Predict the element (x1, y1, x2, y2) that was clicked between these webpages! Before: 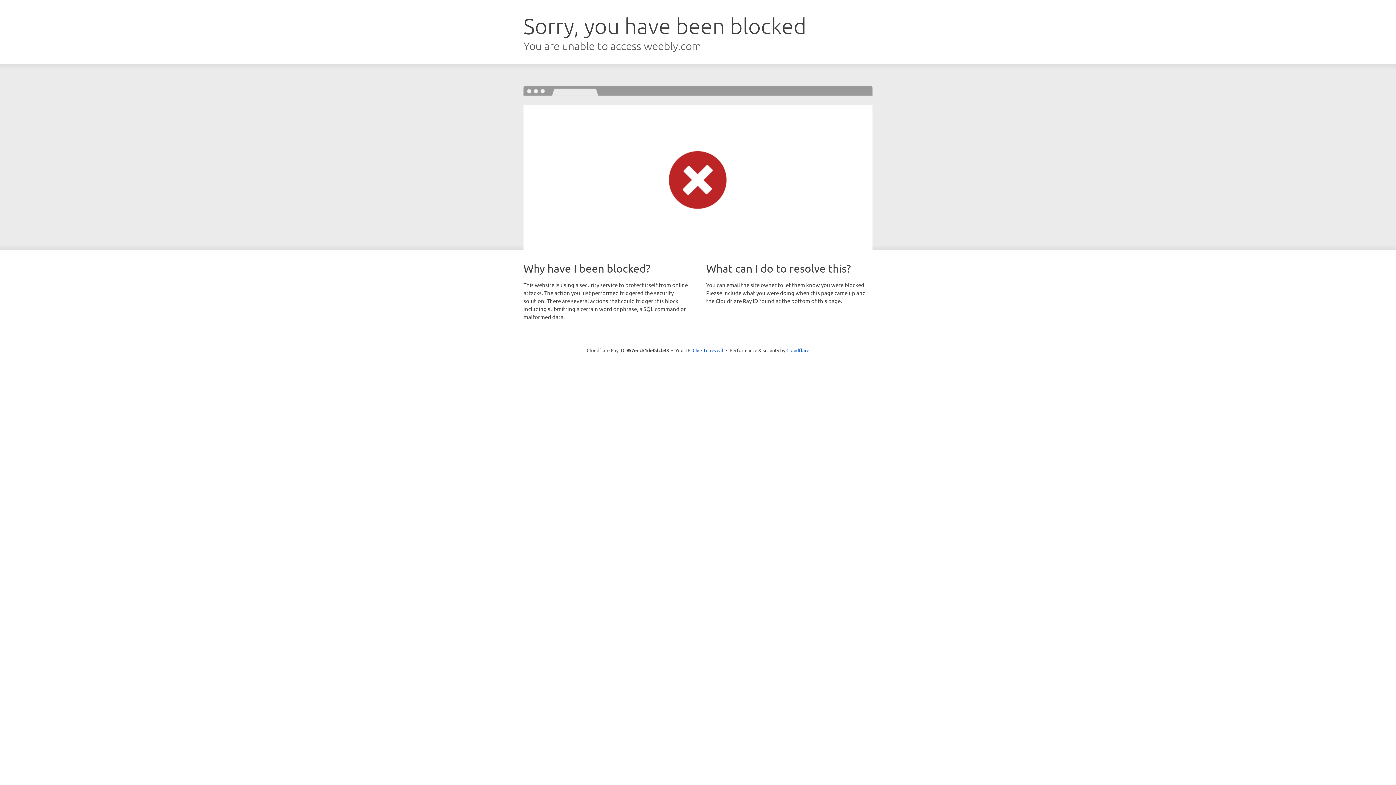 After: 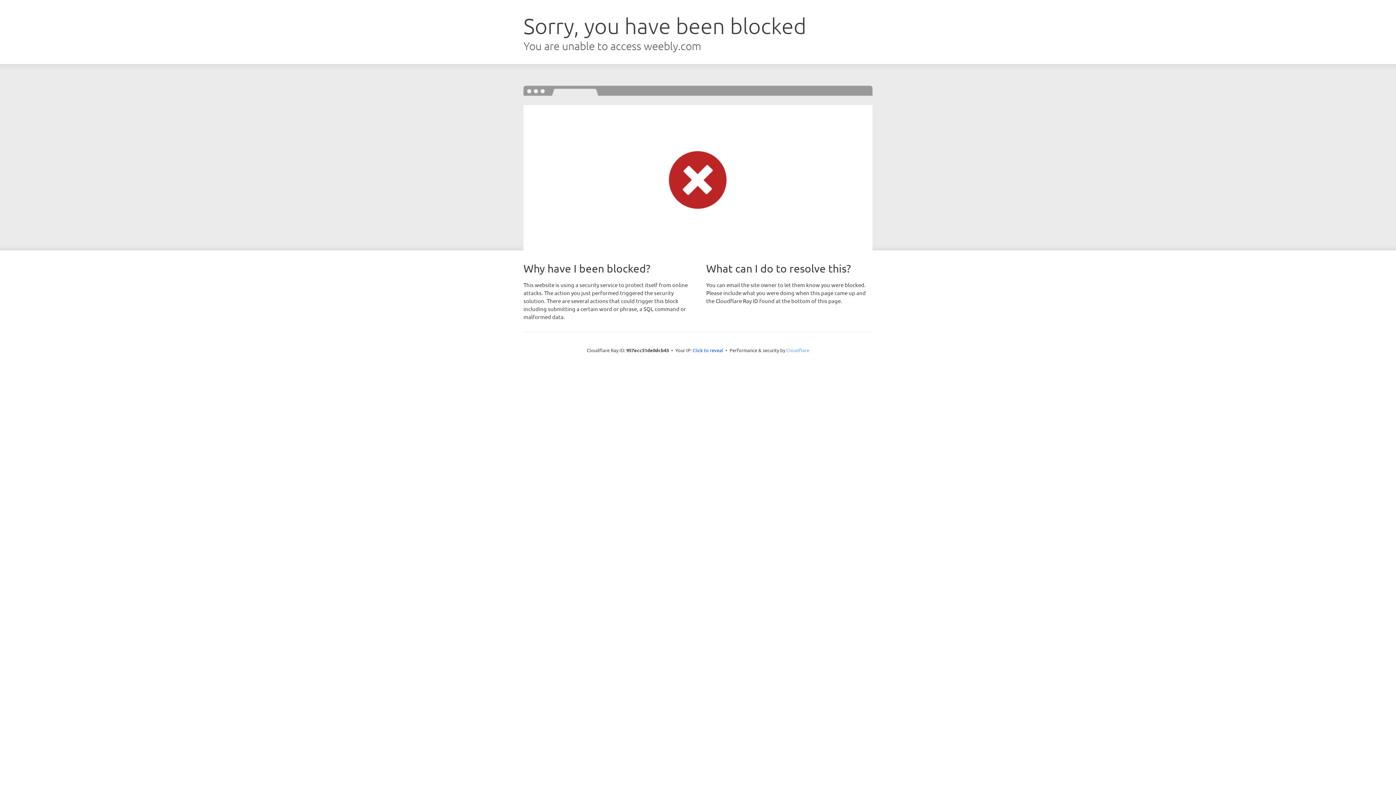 Action: bbox: (786, 347, 809, 353) label: Cloudflare